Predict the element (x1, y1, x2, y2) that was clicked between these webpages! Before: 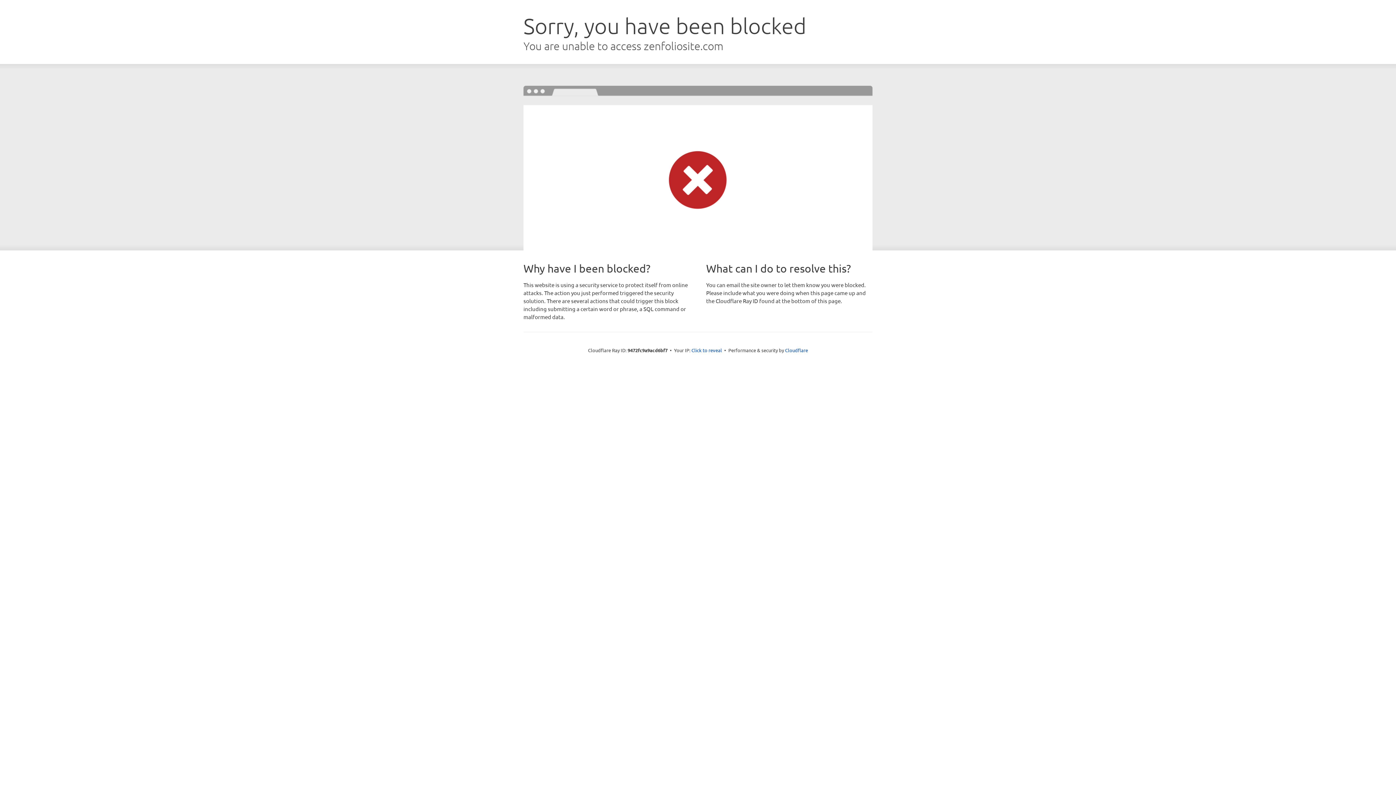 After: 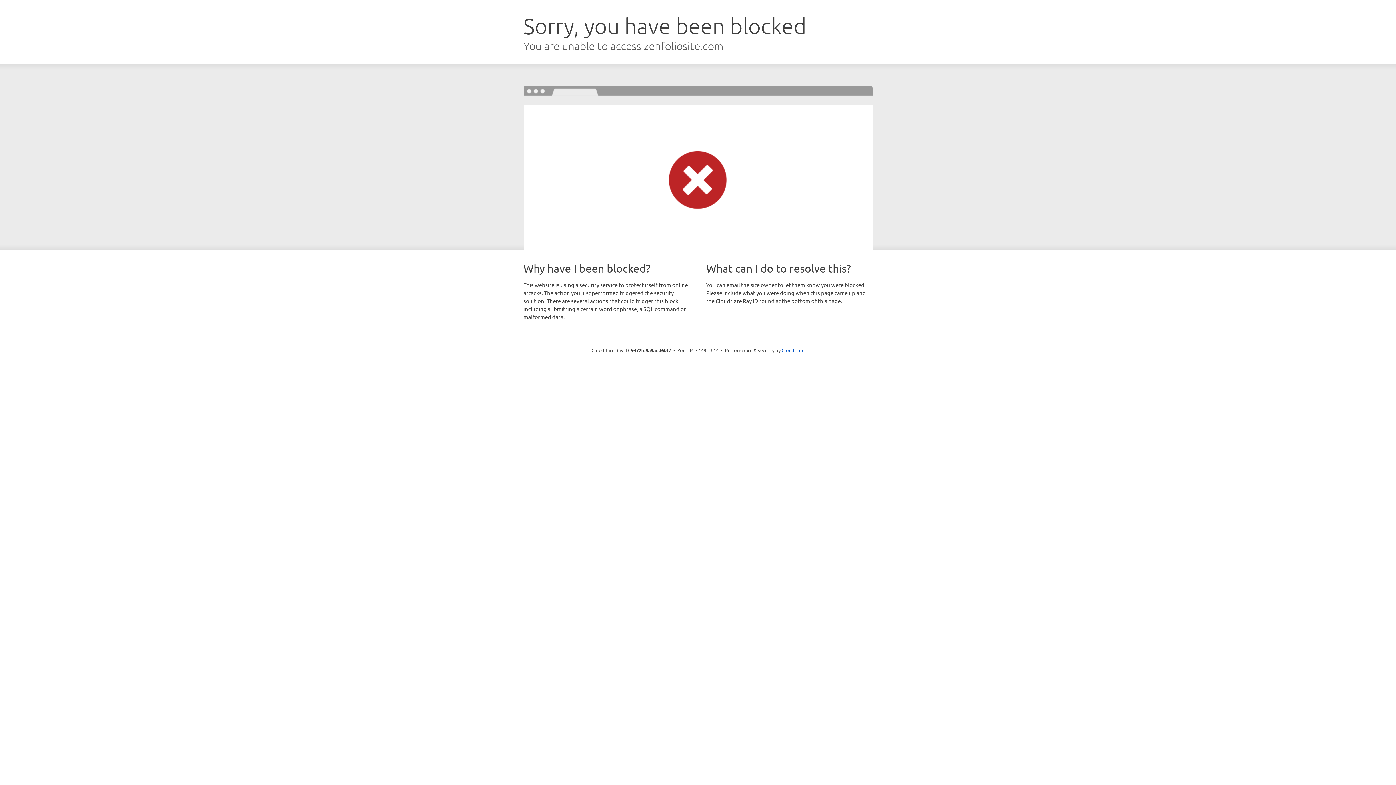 Action: label: Click to reveal bbox: (691, 346, 722, 353)